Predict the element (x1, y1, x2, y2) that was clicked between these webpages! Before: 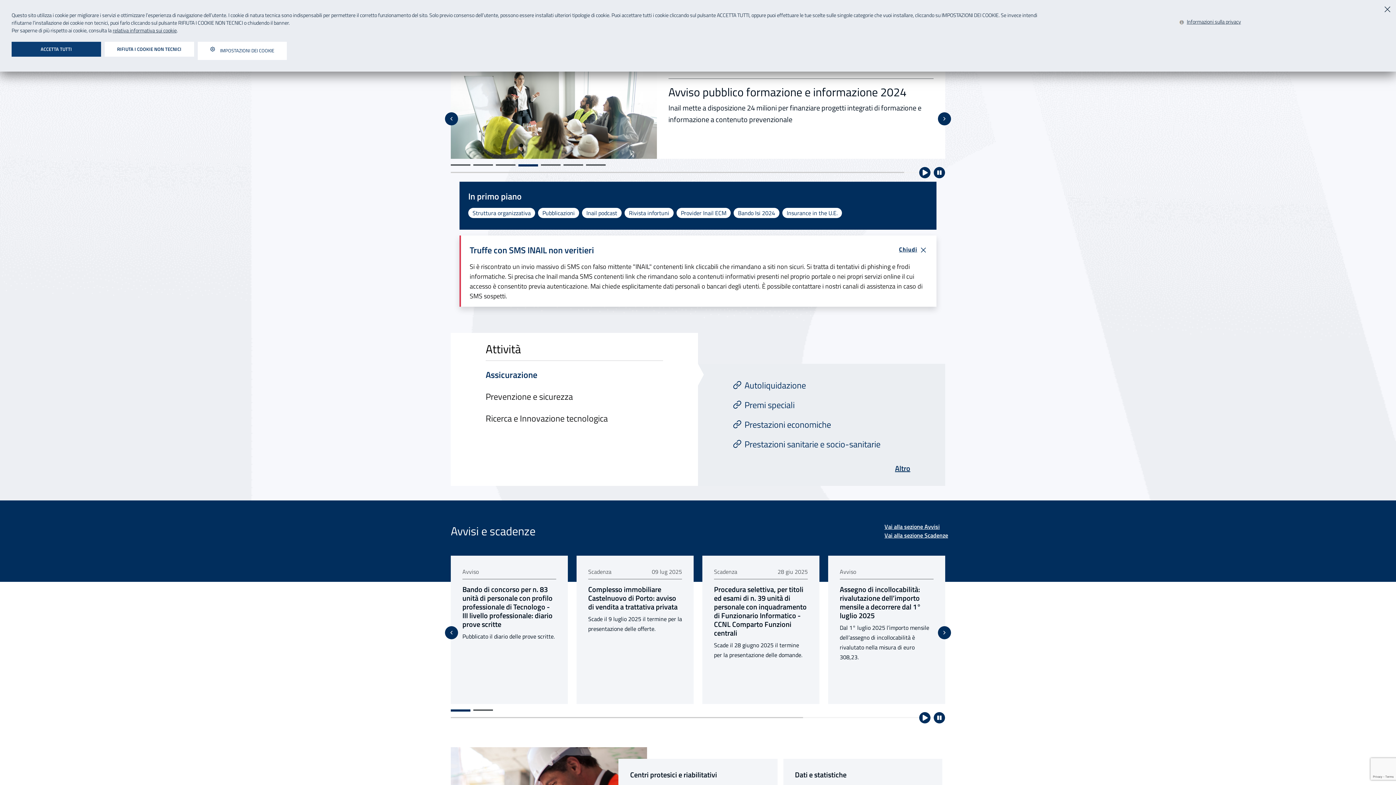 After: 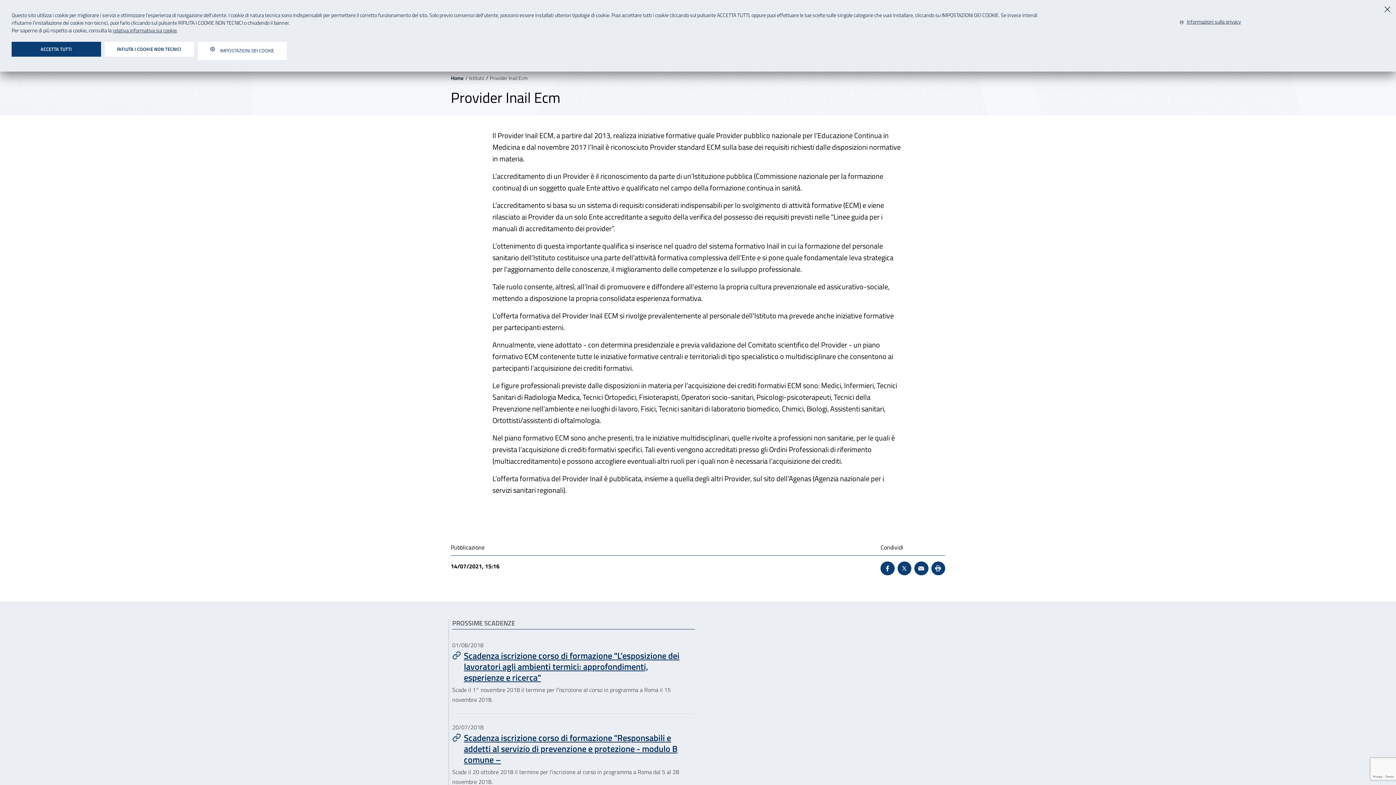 Action: bbox: (676, 208, 730, 218) label: Provider Inail ECM